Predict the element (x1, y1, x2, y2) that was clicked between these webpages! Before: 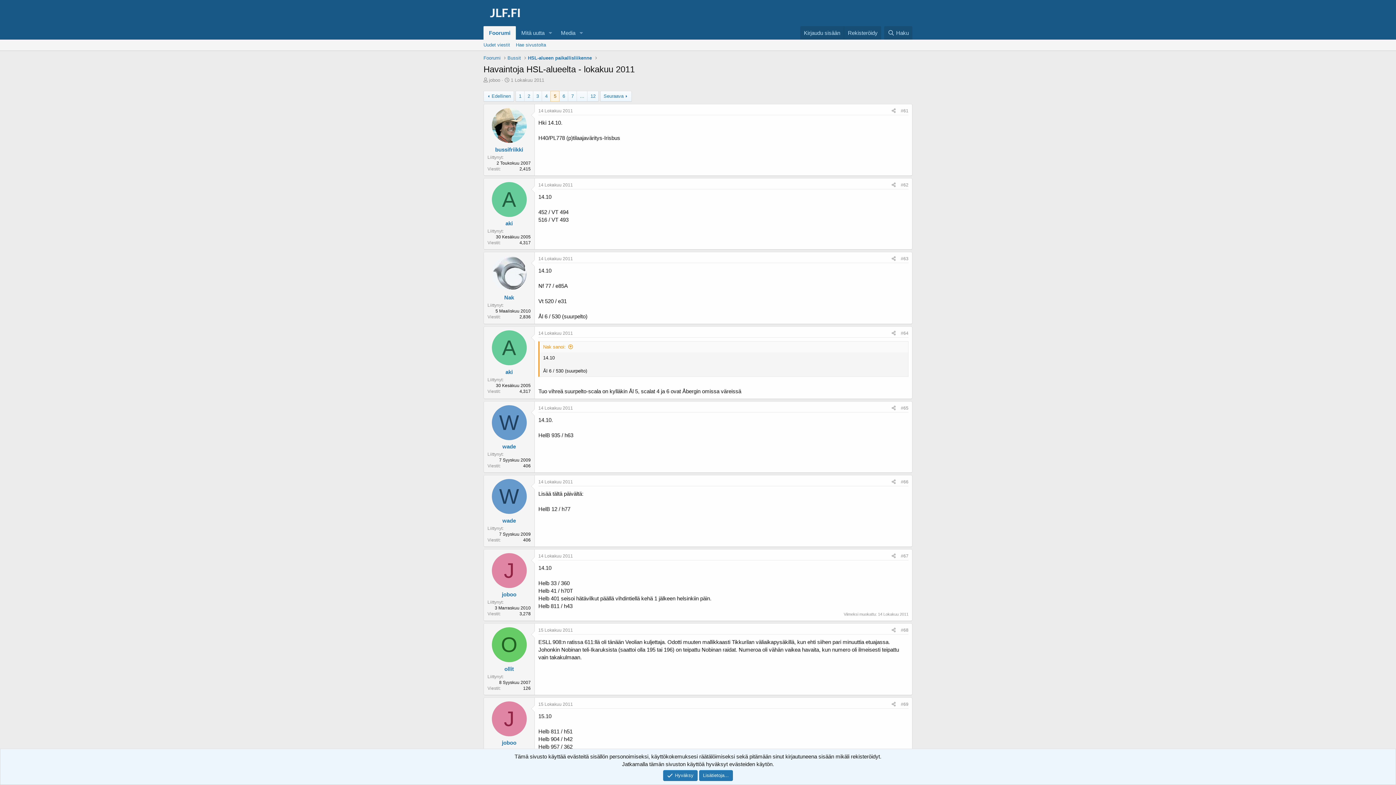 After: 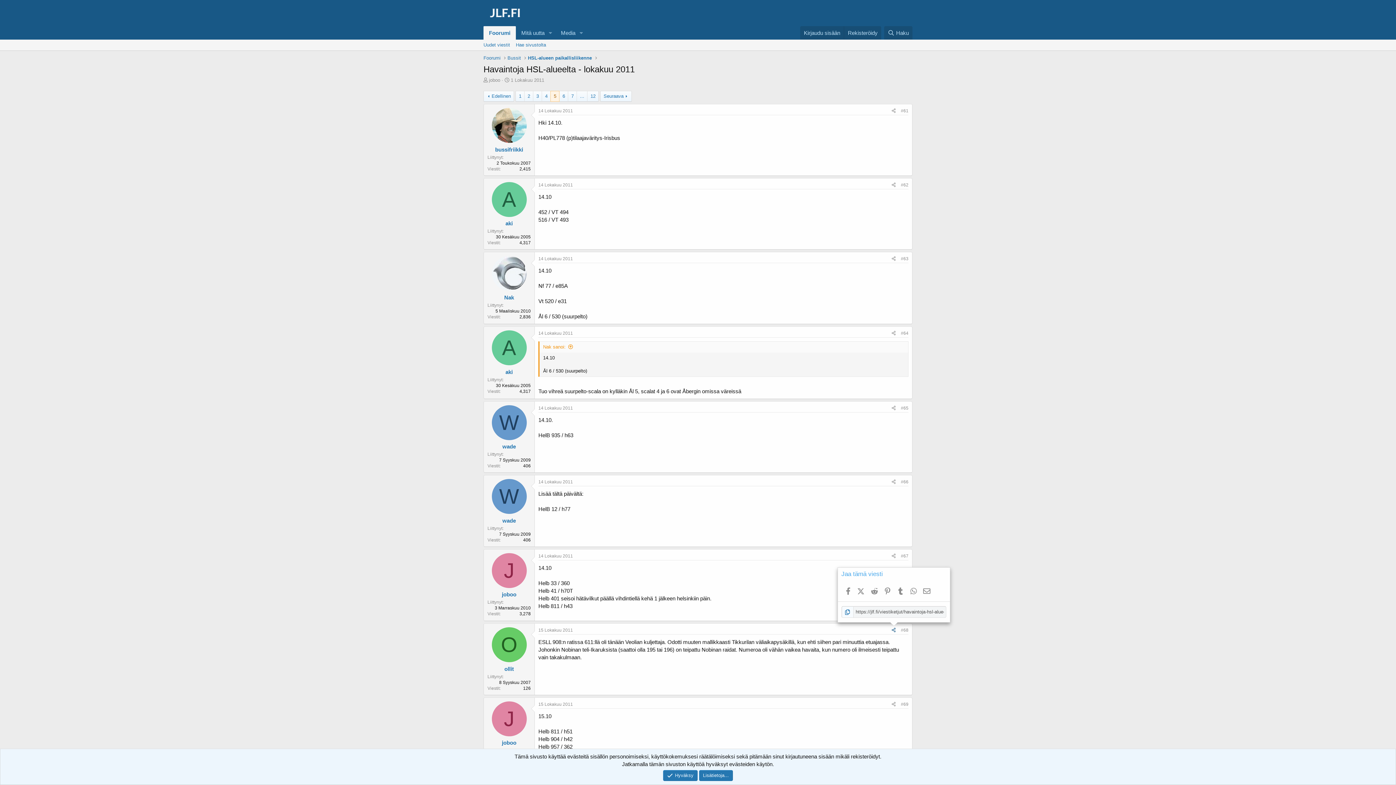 Action: bbox: (889, 626, 898, 634) label: Jaa